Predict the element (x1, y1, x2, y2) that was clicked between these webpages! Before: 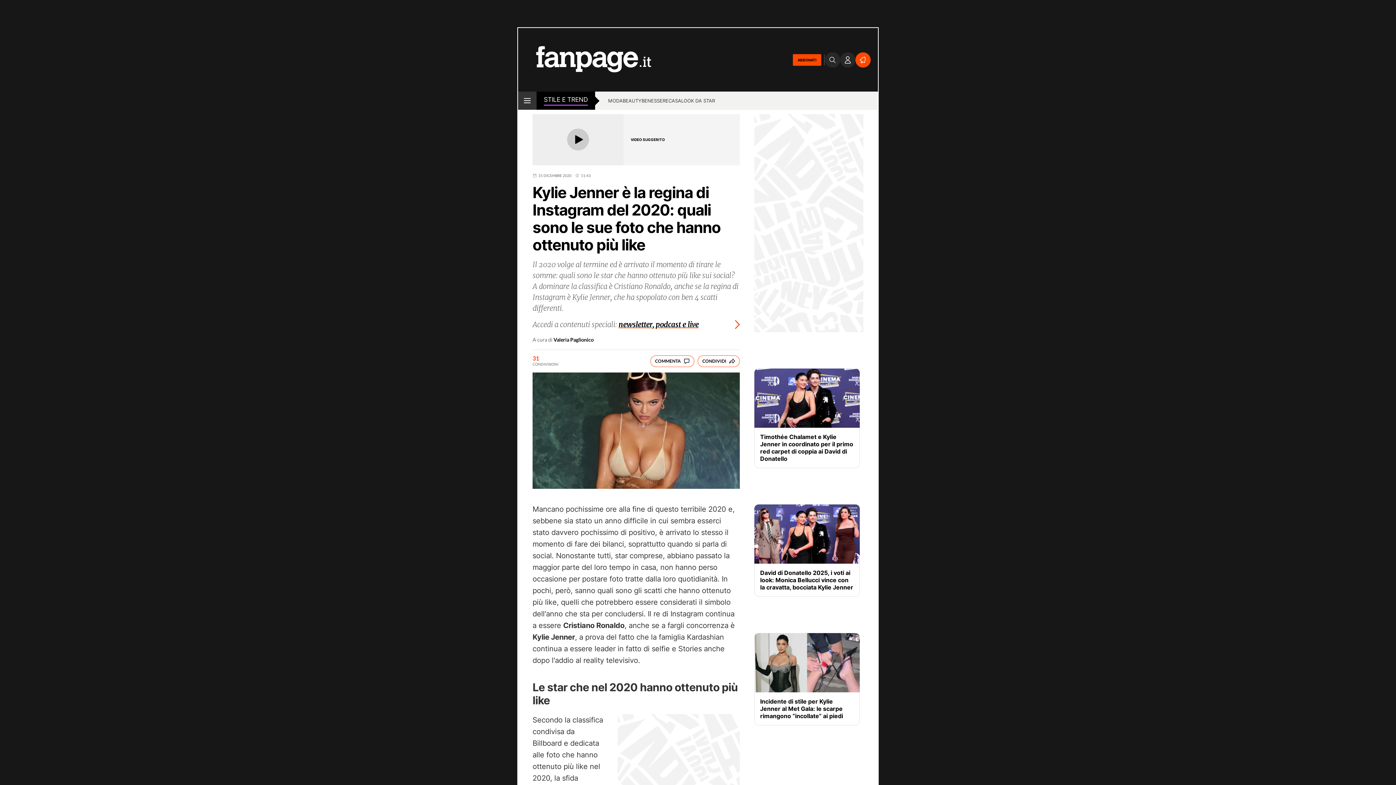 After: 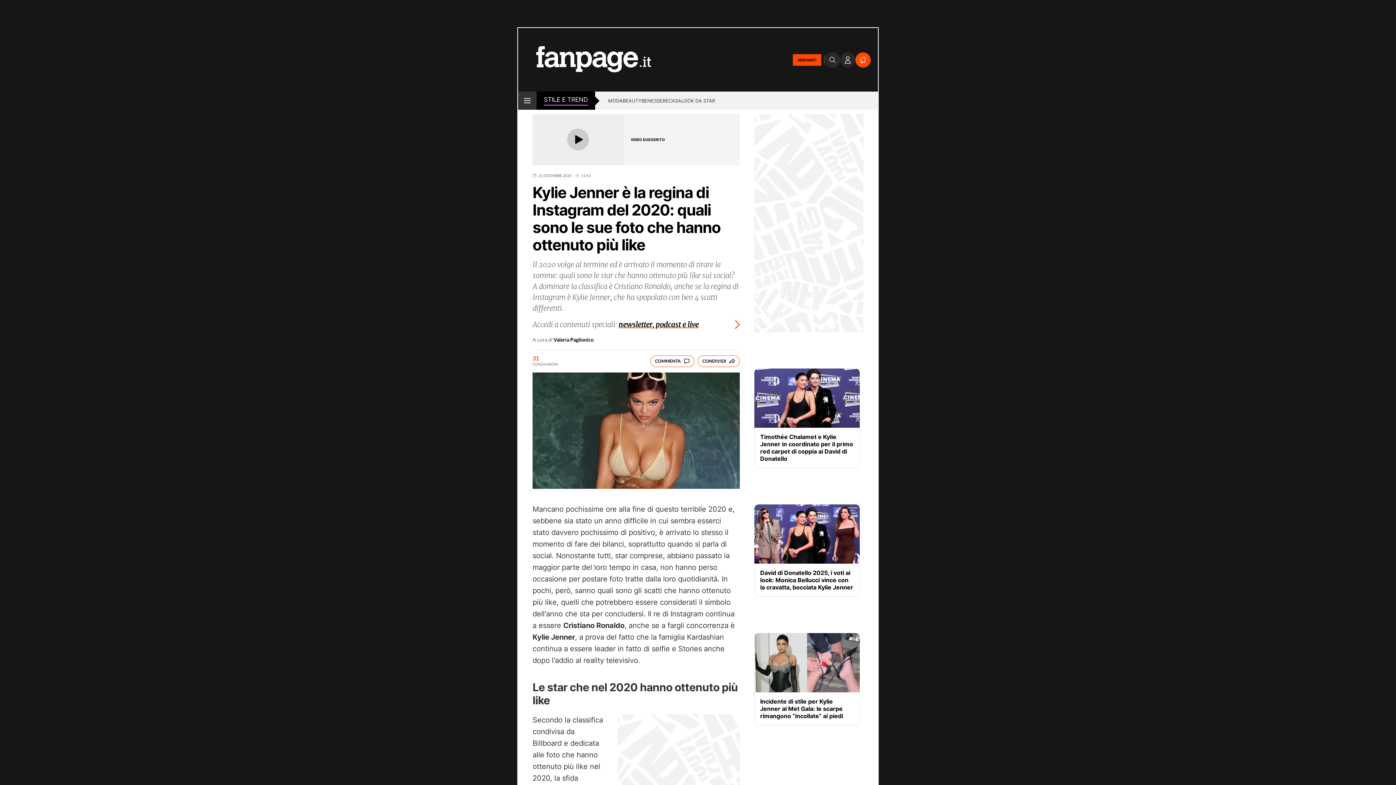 Action: bbox: (840, 52, 855, 67)